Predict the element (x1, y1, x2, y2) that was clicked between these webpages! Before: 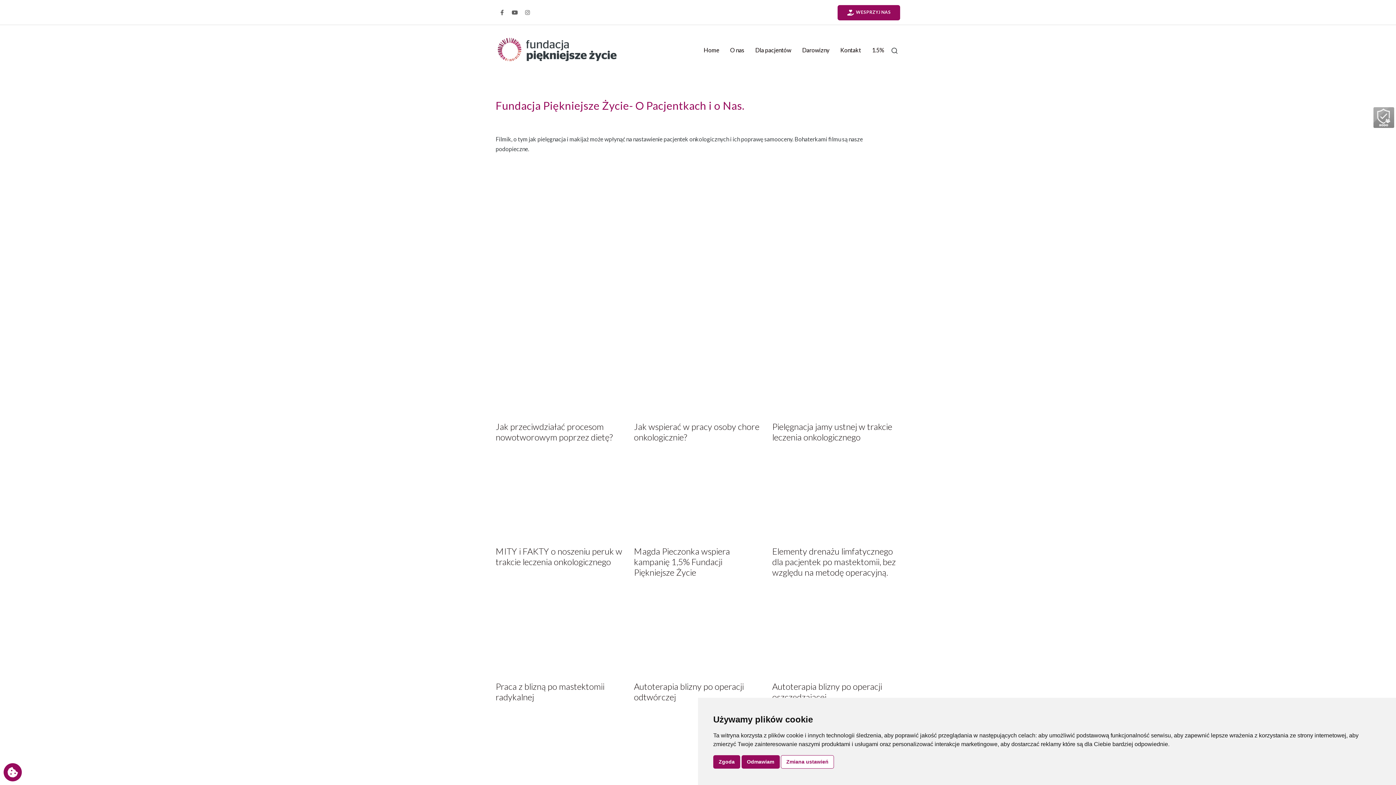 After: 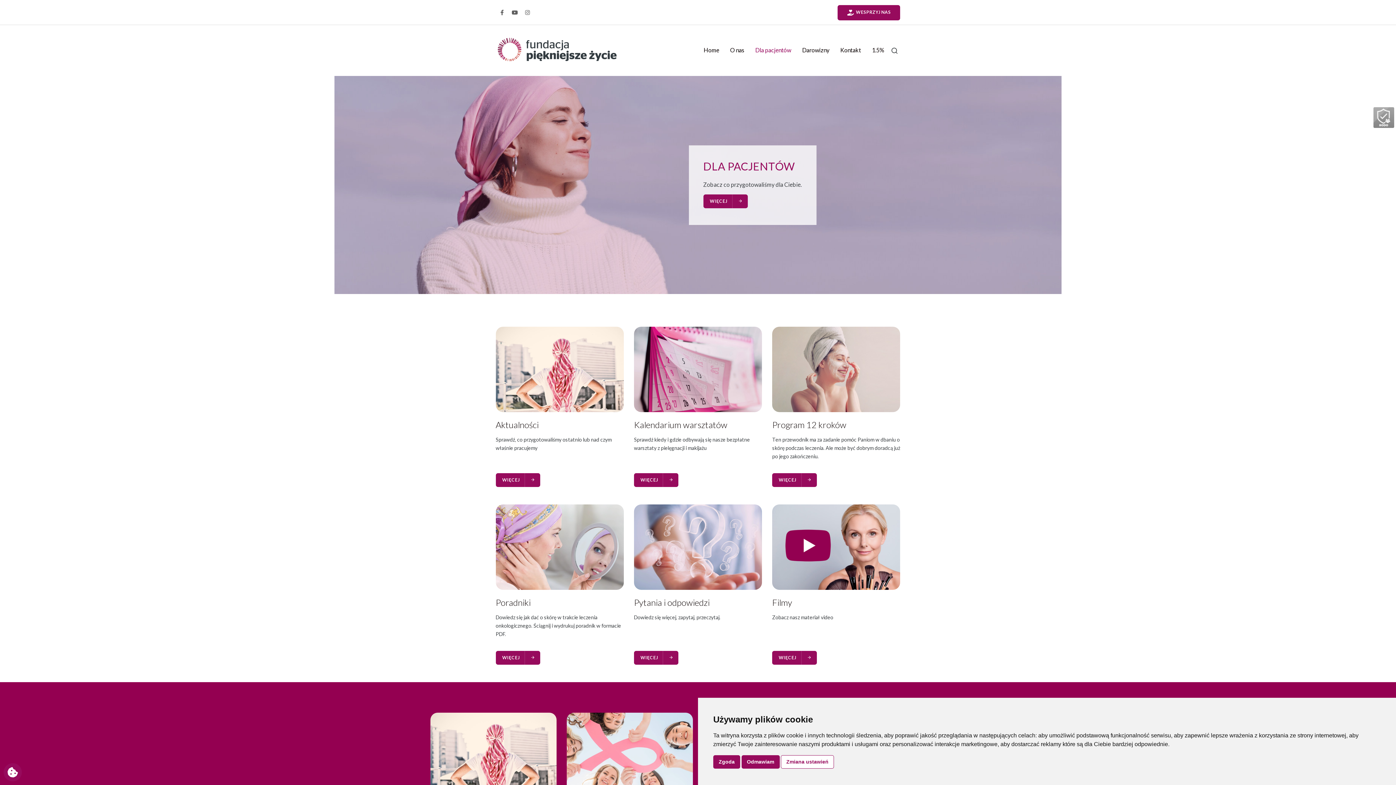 Action: bbox: (751, 42, 795, 57) label: Dla pacjentów